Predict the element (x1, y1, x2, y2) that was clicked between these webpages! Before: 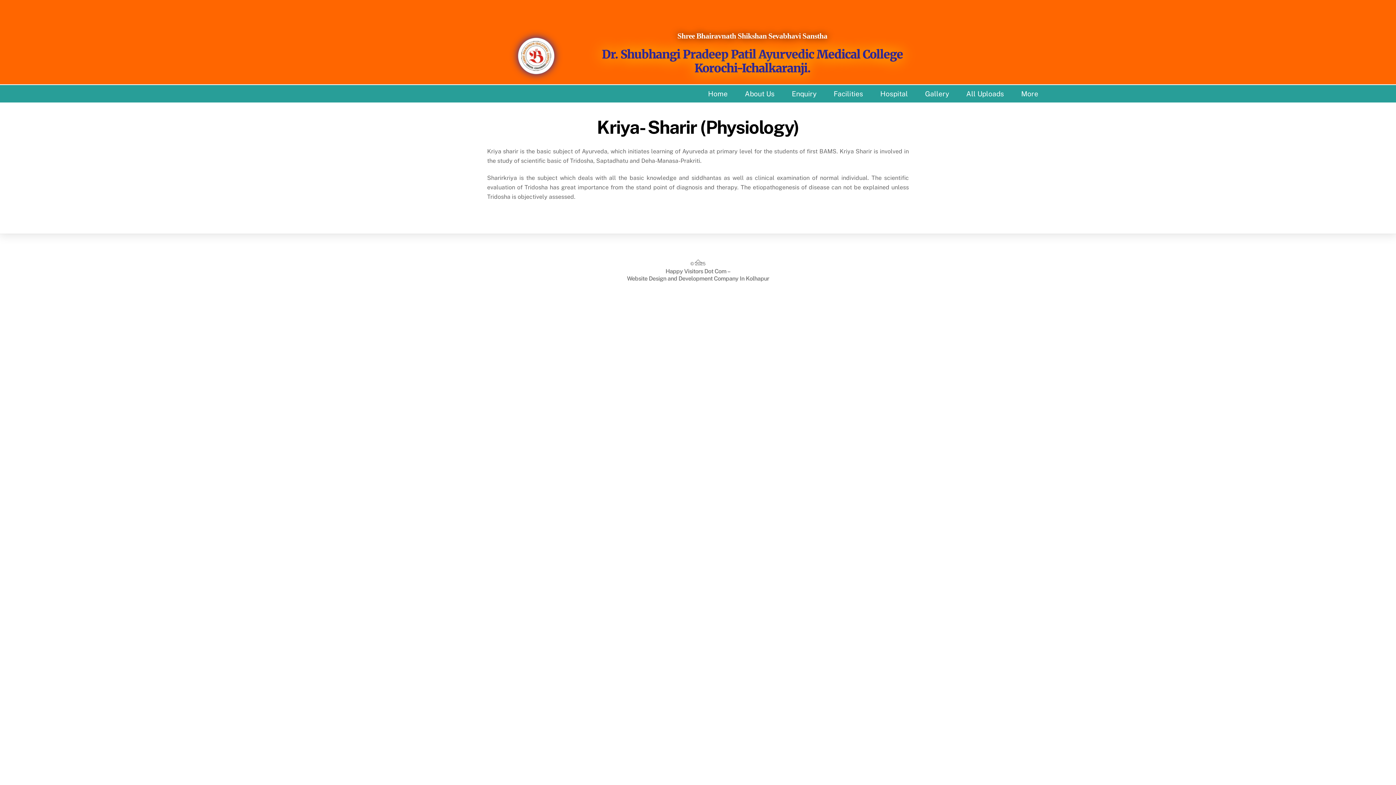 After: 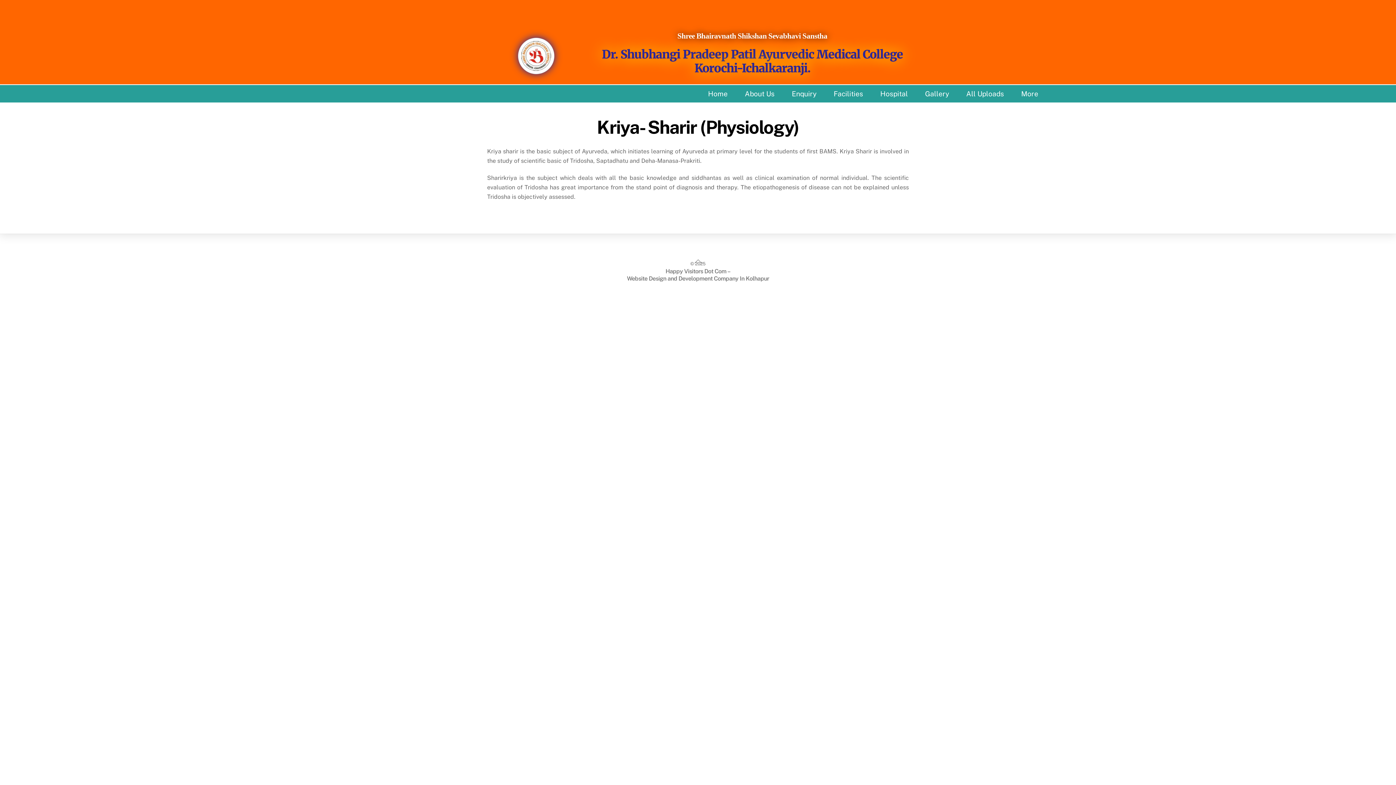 Action: bbox: (627, 268, 769, 282) label: Happy Visitors Dot Com –
Website Design and Development Company In Kolhapur